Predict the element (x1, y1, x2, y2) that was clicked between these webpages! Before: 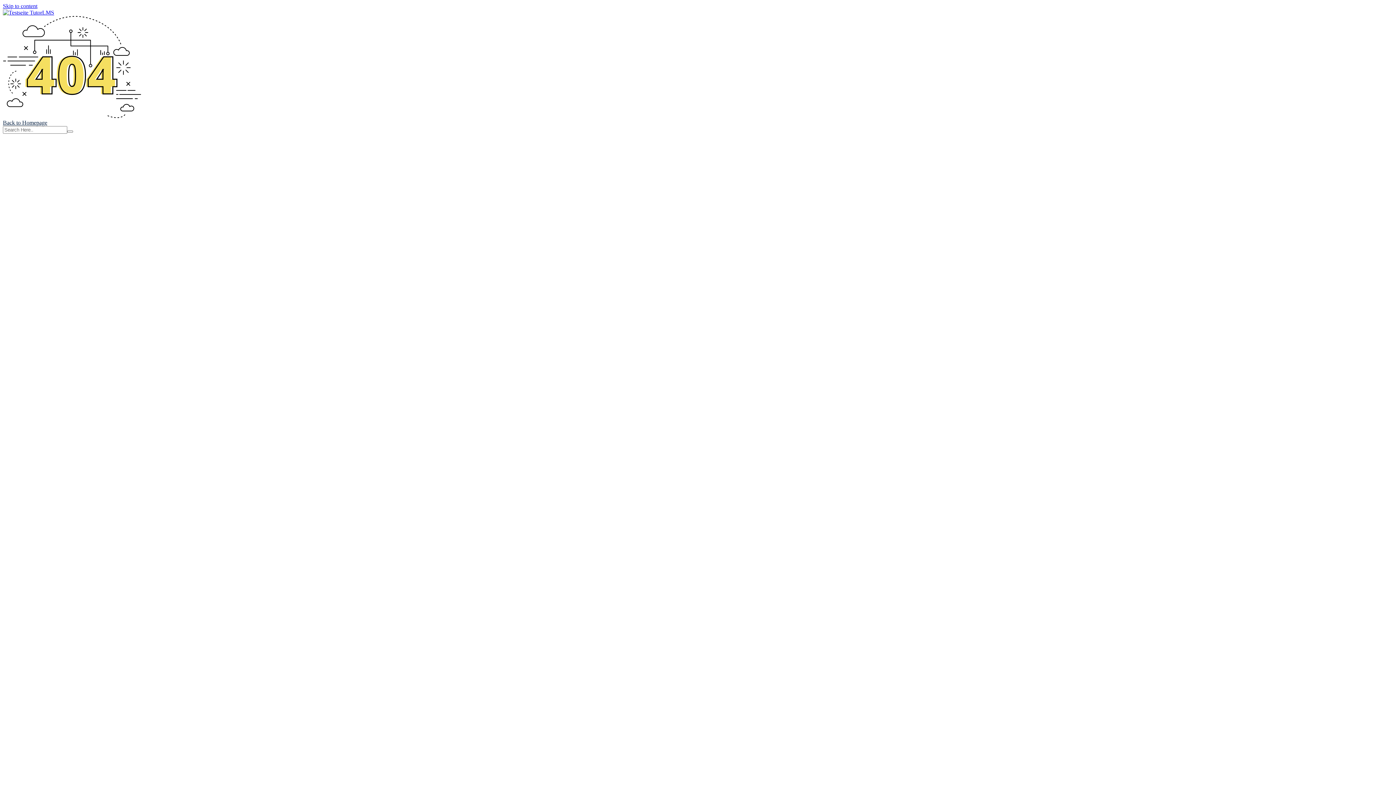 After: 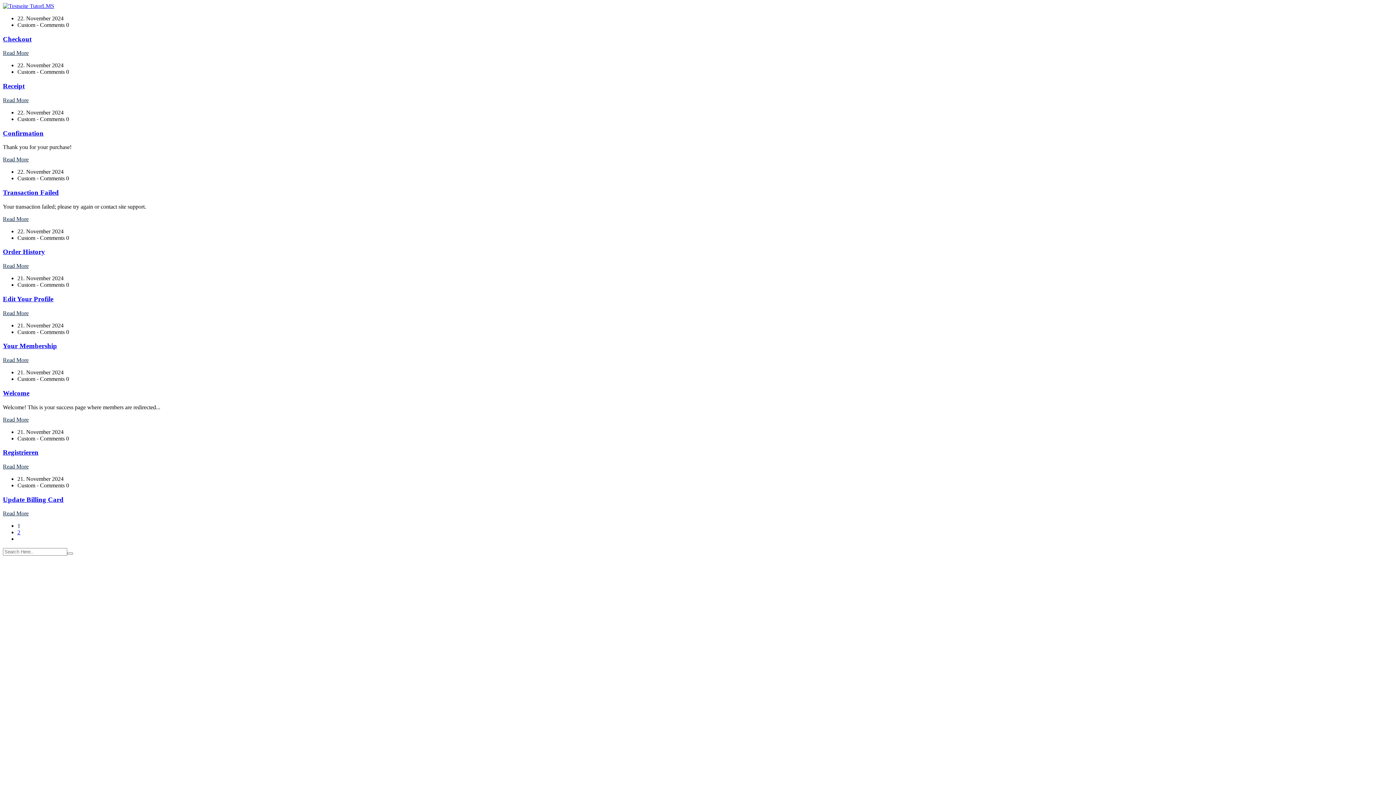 Action: bbox: (67, 130, 73, 132)